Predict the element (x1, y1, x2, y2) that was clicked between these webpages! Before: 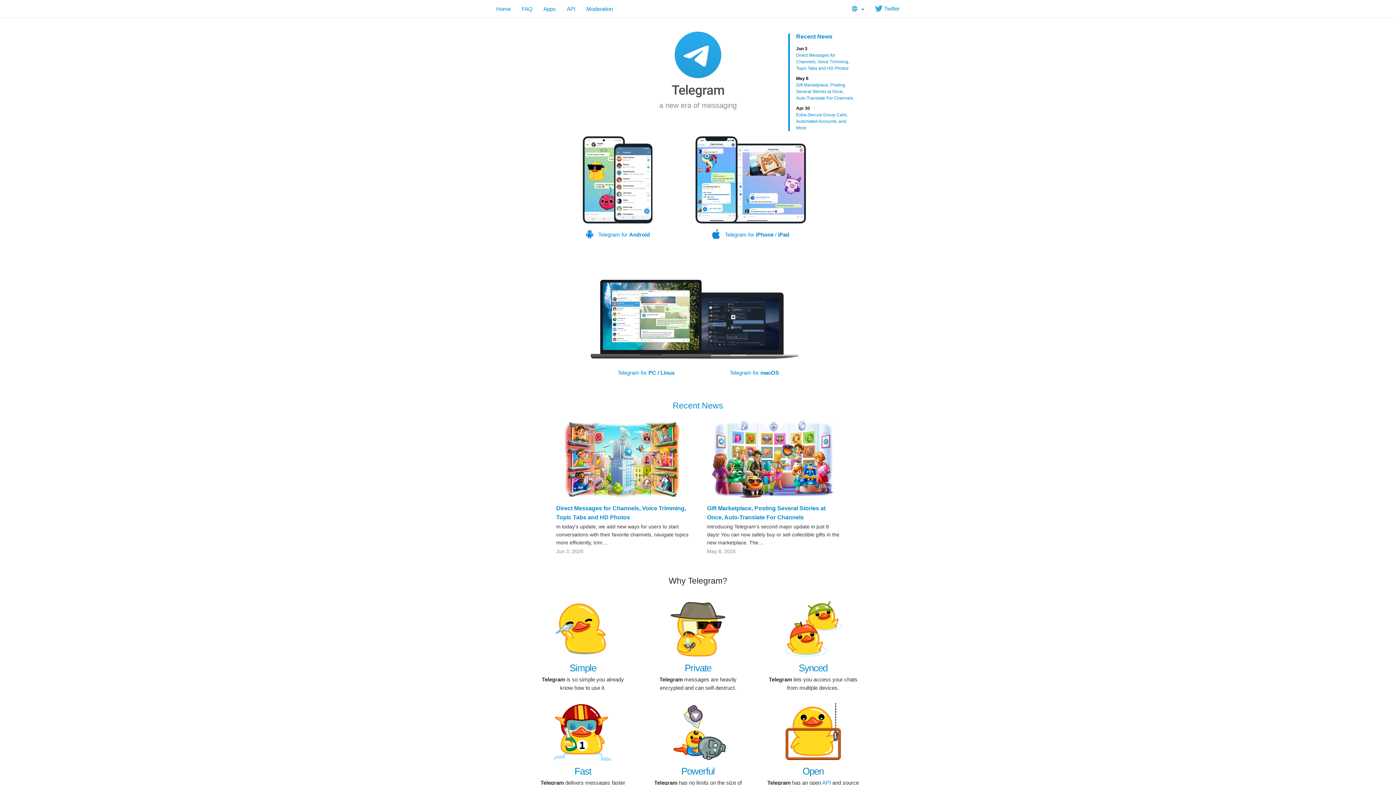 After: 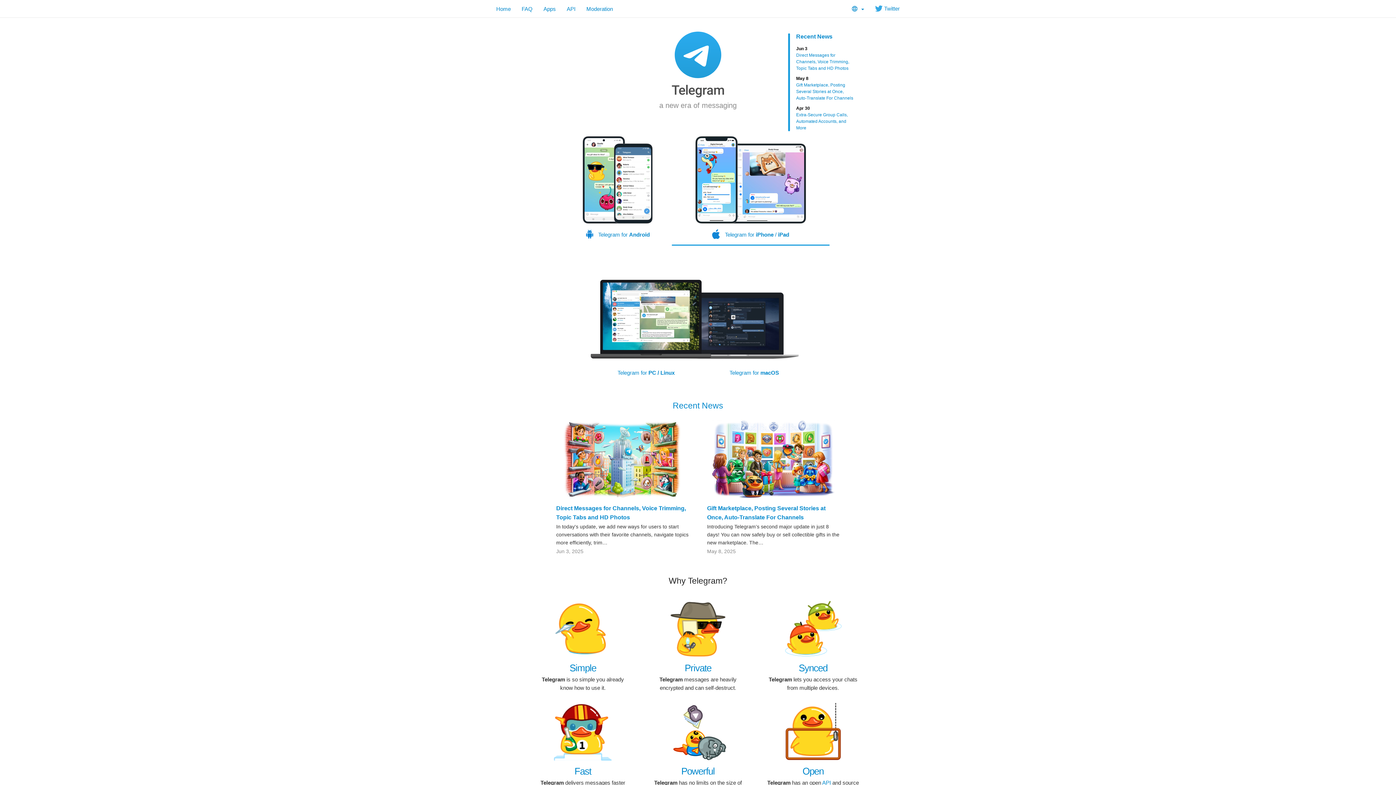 Action: bbox: (670, 136, 831, 245) label: Telegram for iPhone / iPad